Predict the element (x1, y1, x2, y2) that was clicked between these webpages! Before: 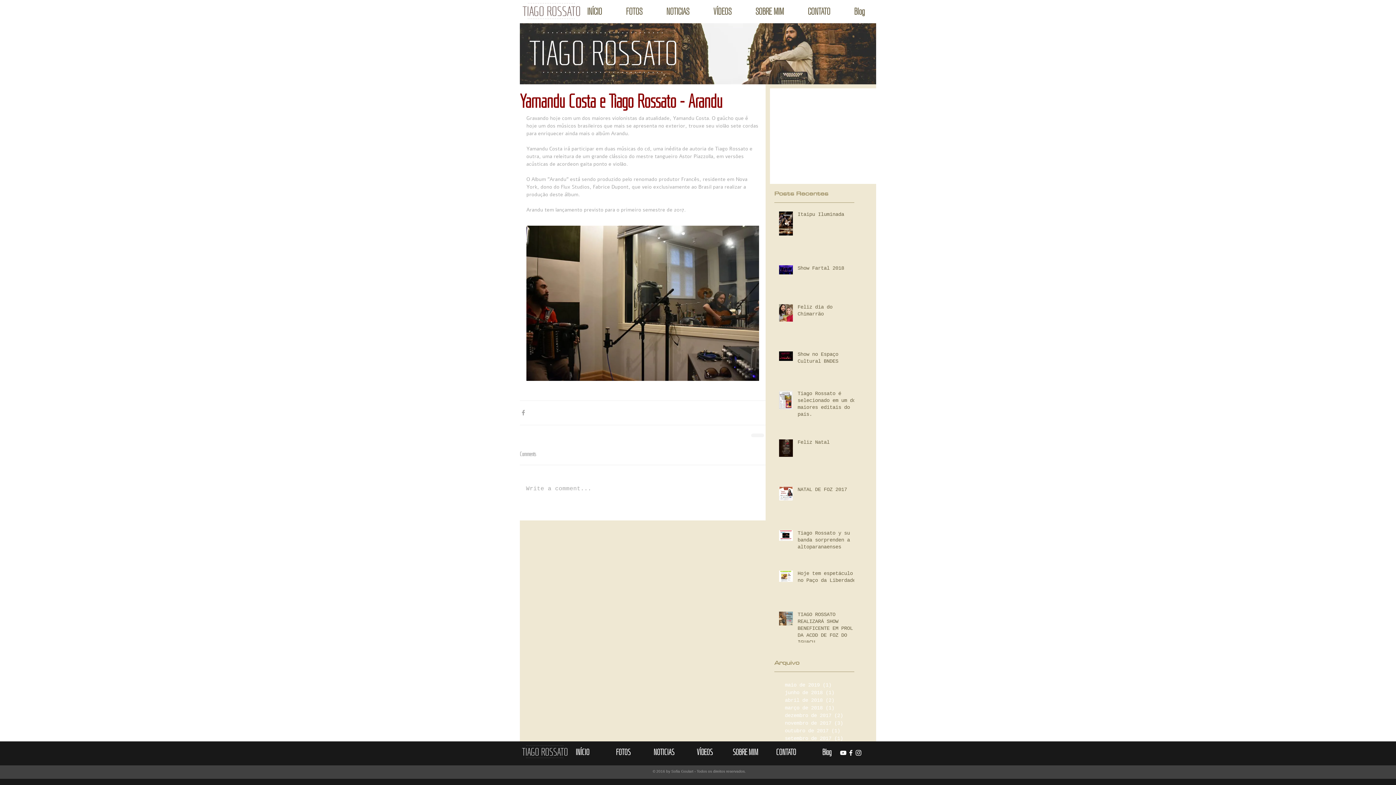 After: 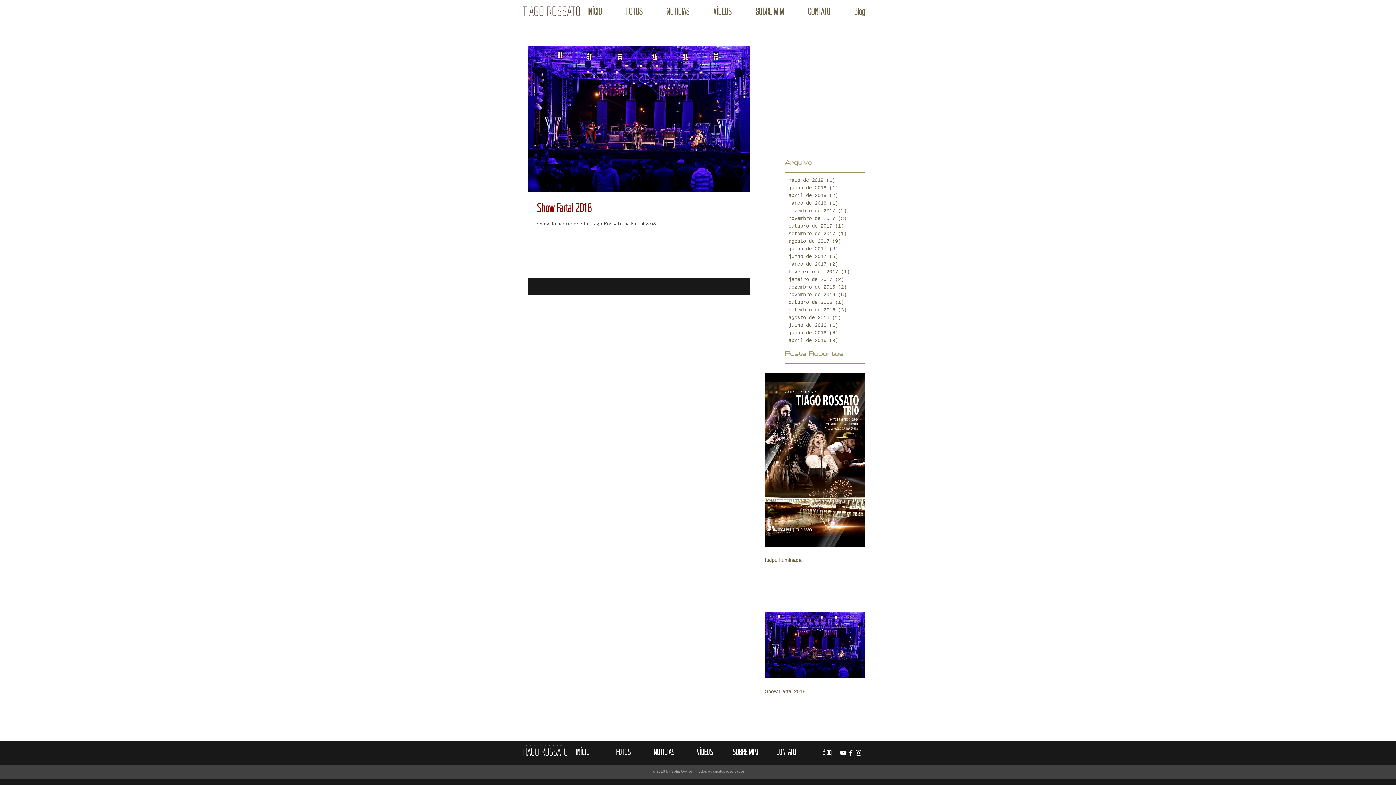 Action: label: junho de 2018 (1)
1 post bbox: (785, 689, 861, 697)